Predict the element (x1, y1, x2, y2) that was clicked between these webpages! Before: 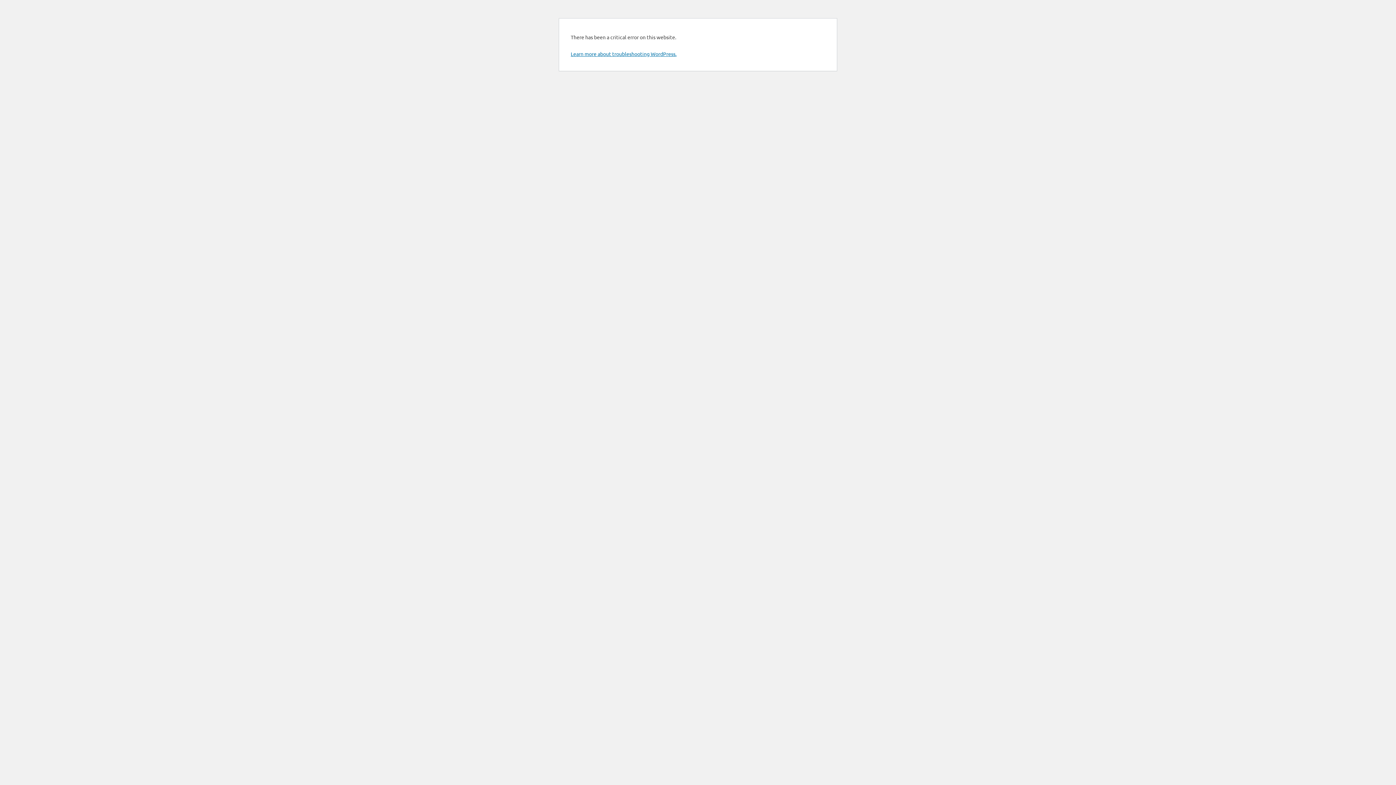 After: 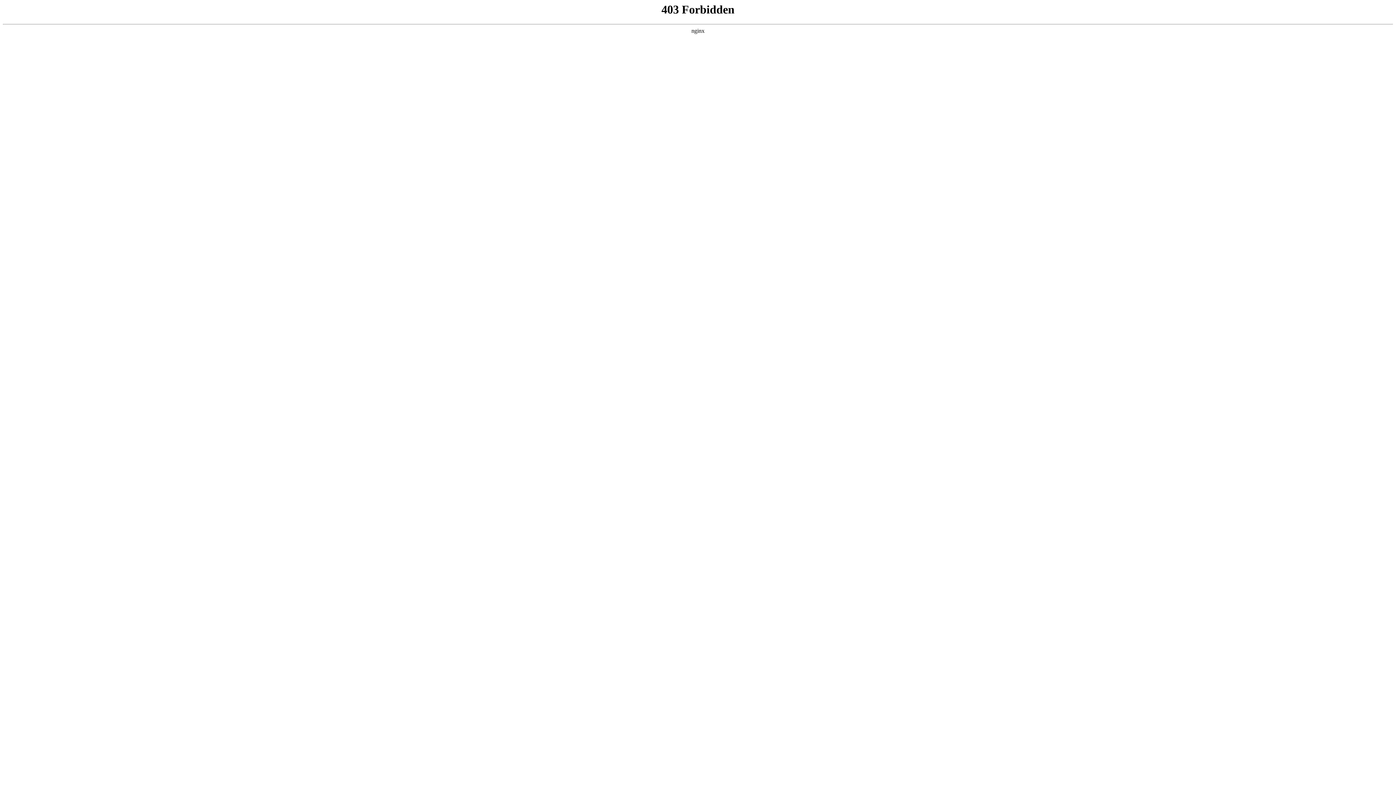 Action: bbox: (570, 50, 676, 57) label: Learn more about troubleshooting WordPress.